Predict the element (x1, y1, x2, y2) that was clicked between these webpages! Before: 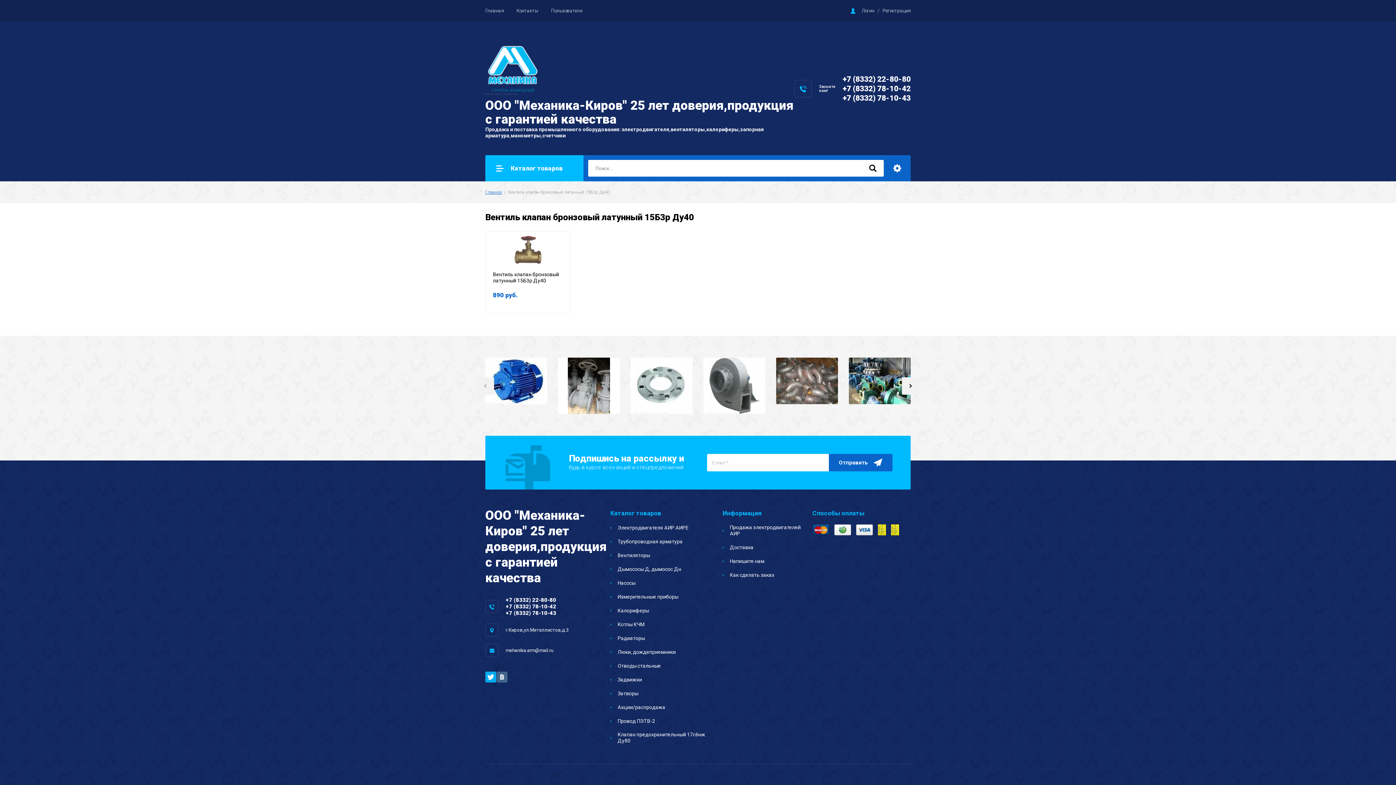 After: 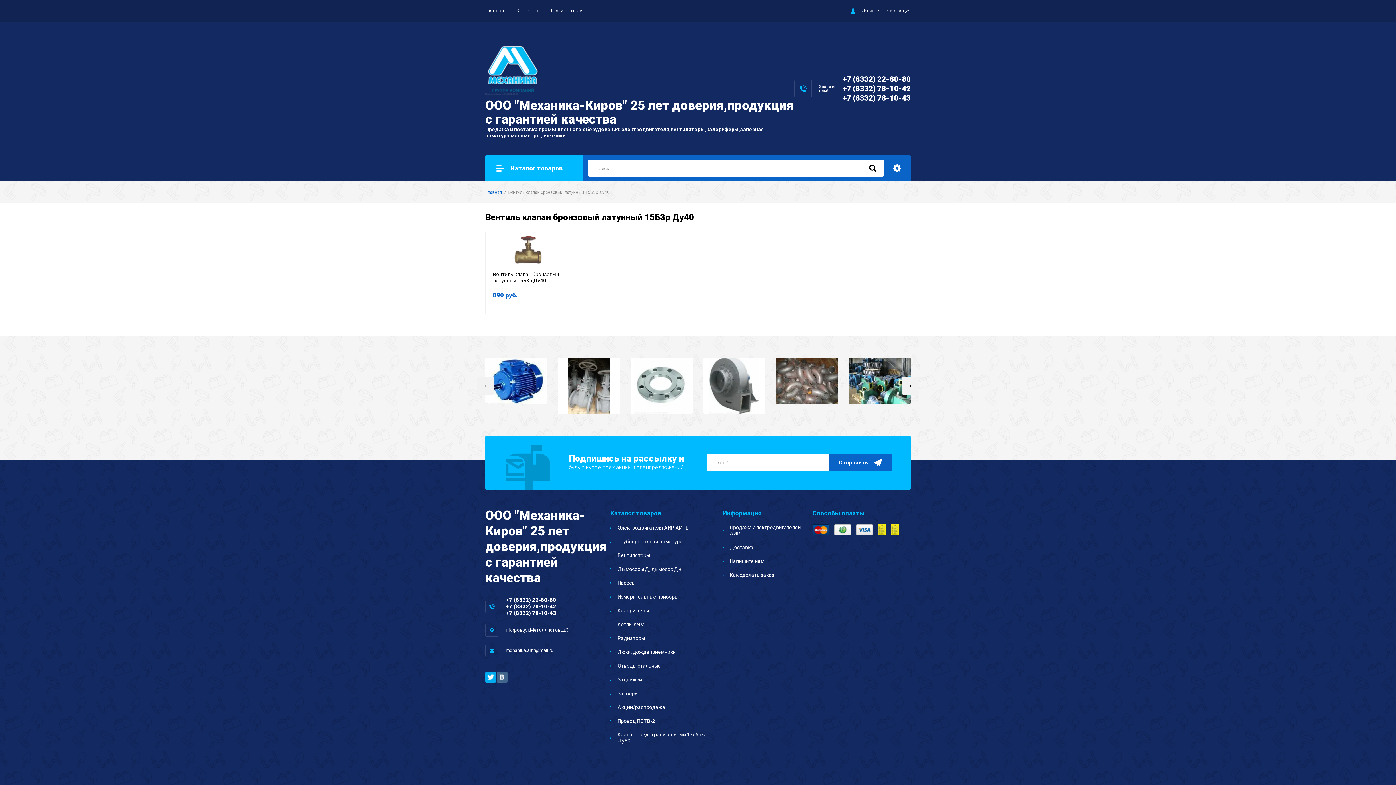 Action: bbox: (842, 93, 910, 102) label: +7 (8332) 78-10-43